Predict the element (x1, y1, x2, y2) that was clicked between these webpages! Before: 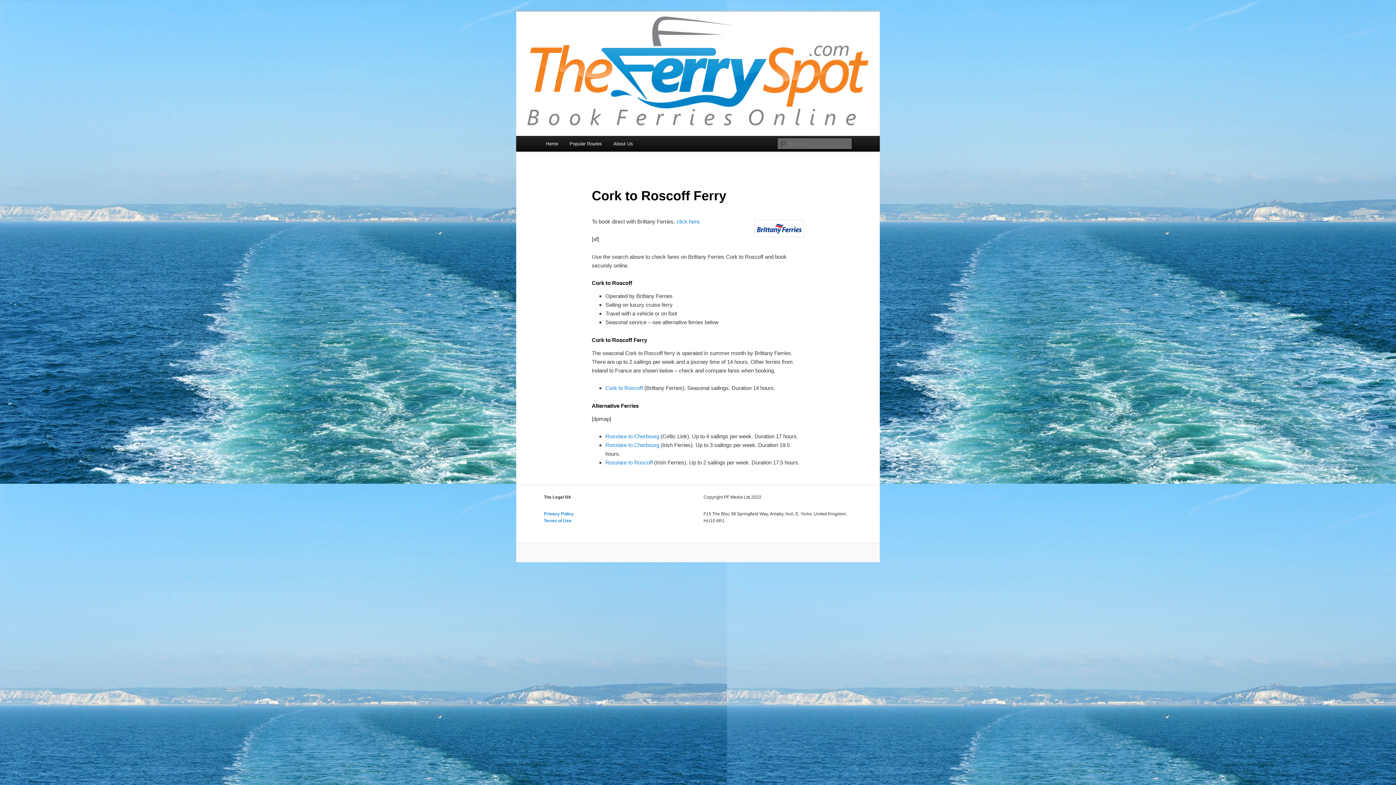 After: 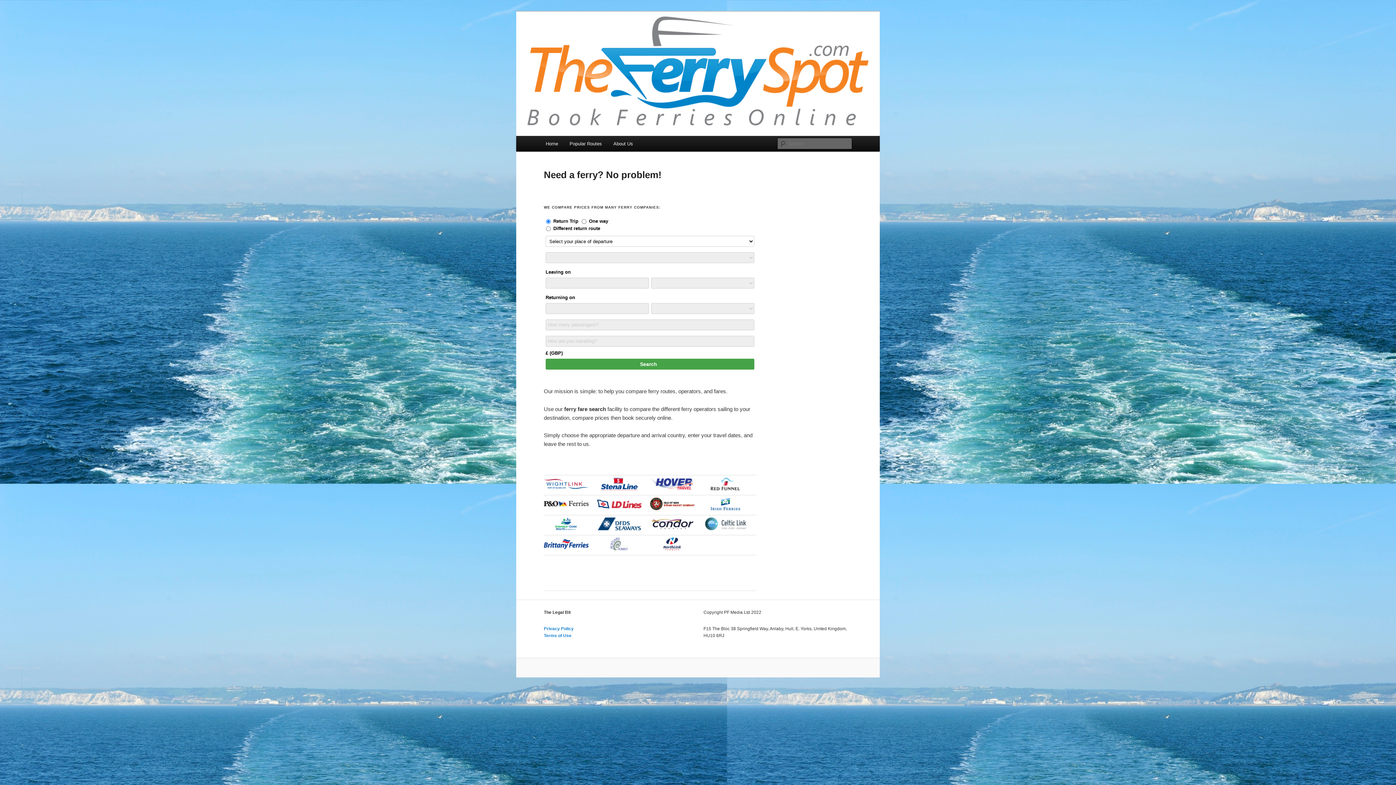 Action: bbox: (516, 11, 880, 136)